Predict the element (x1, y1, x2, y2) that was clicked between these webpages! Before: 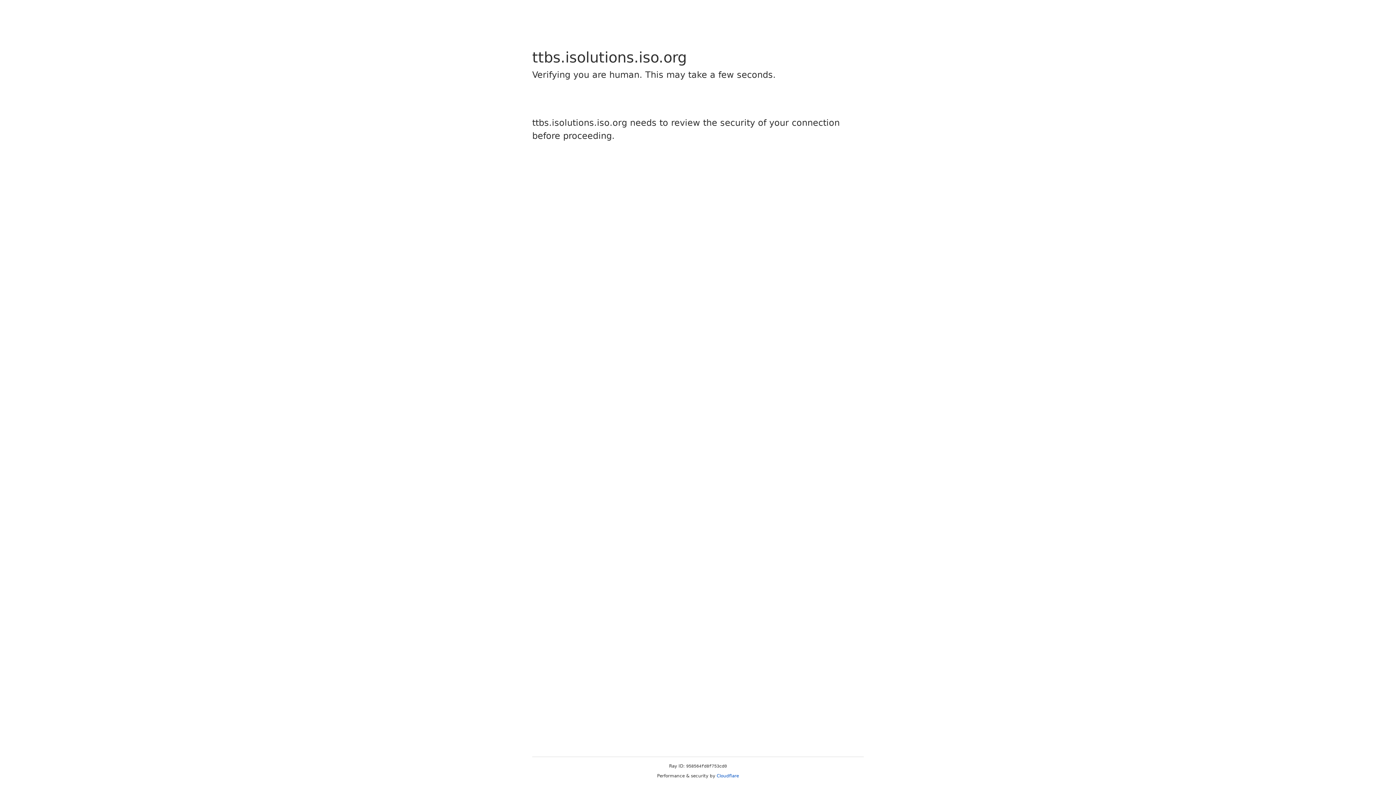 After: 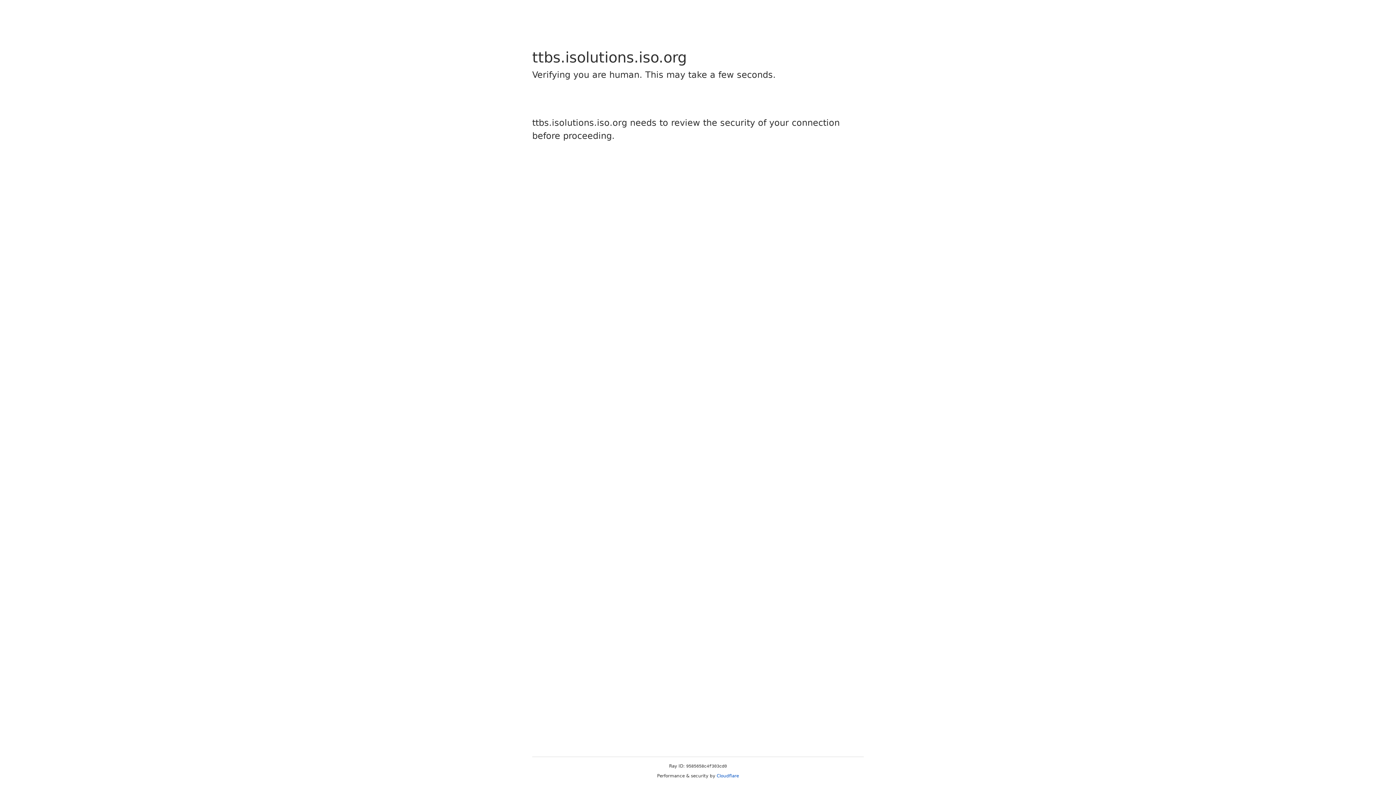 Action: label: Cloudflare bbox: (716, 773, 739, 778)